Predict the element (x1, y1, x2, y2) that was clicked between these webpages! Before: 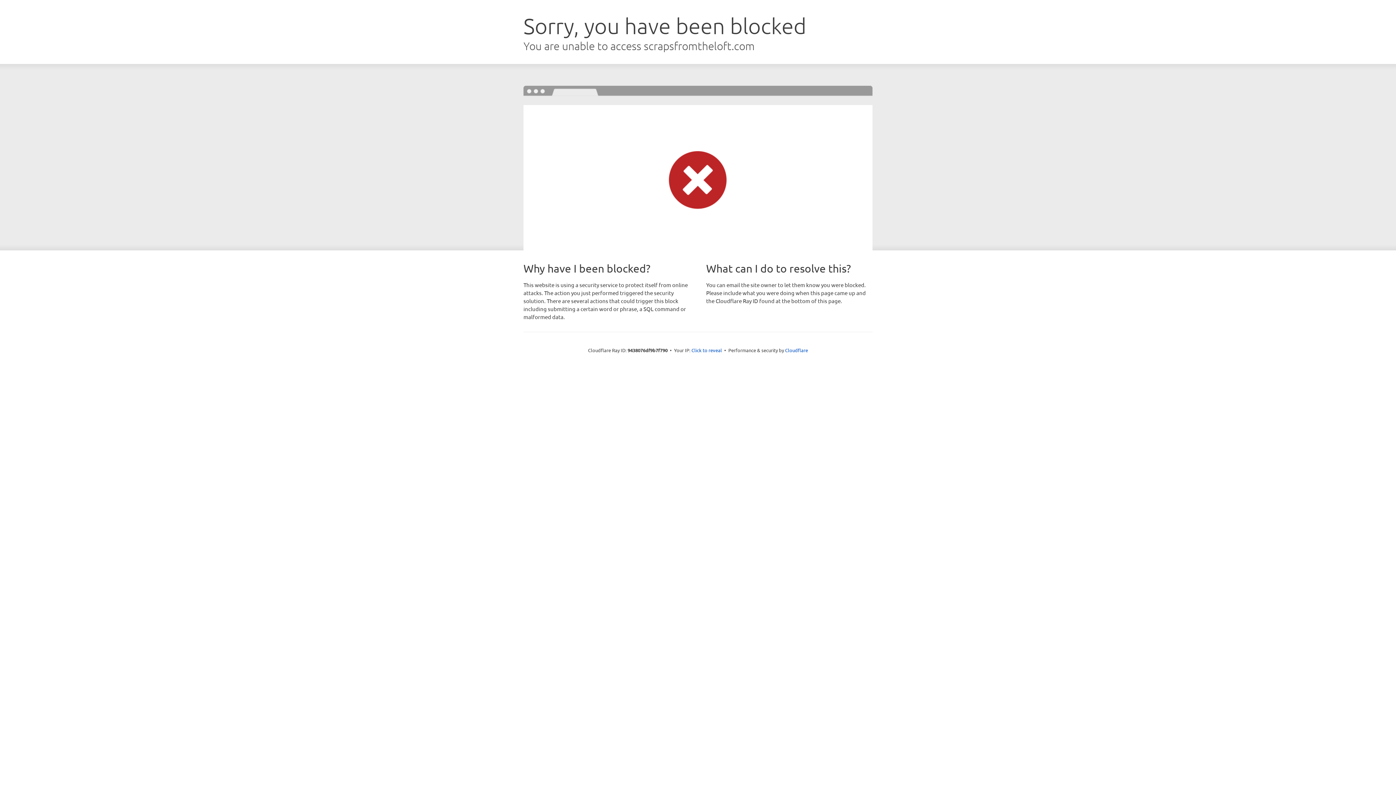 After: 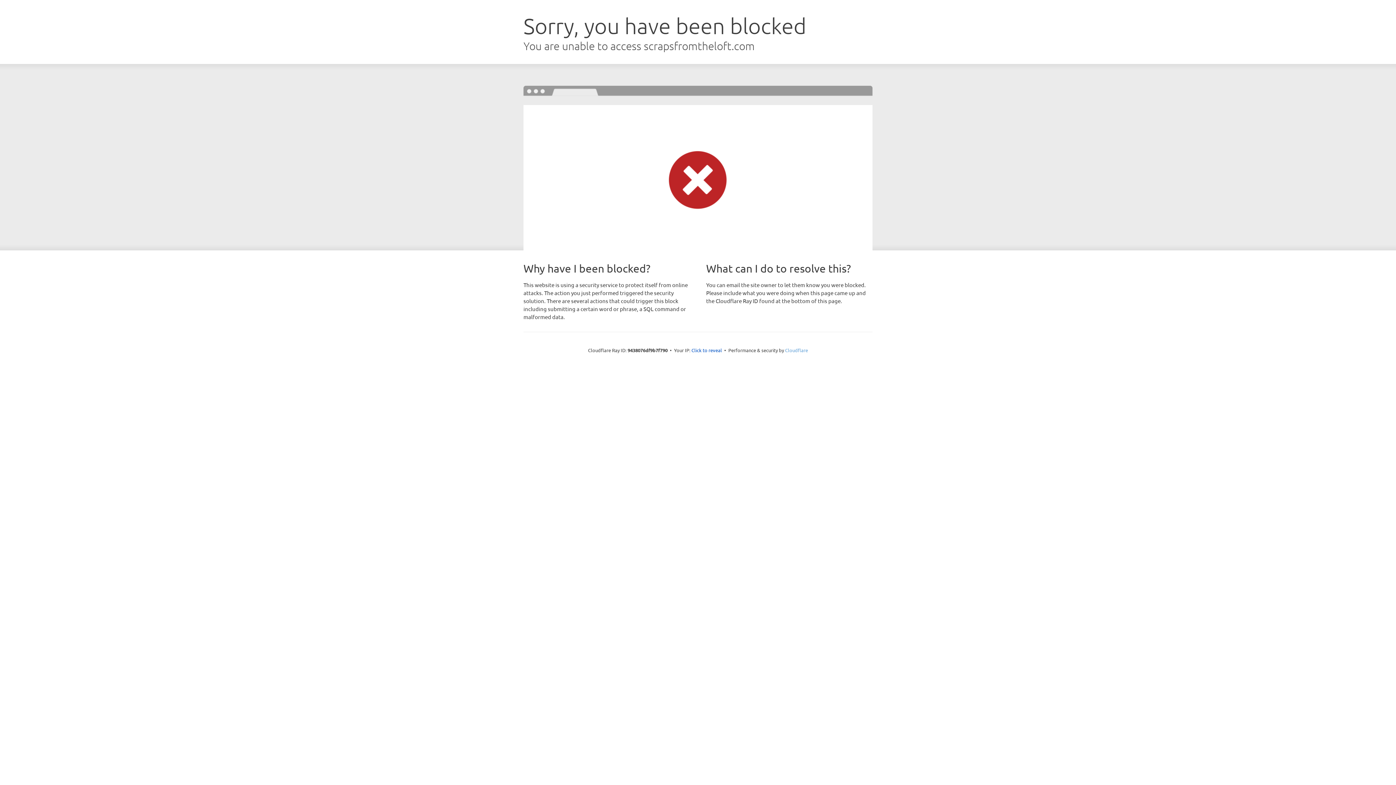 Action: bbox: (785, 347, 808, 353) label: Cloudflare